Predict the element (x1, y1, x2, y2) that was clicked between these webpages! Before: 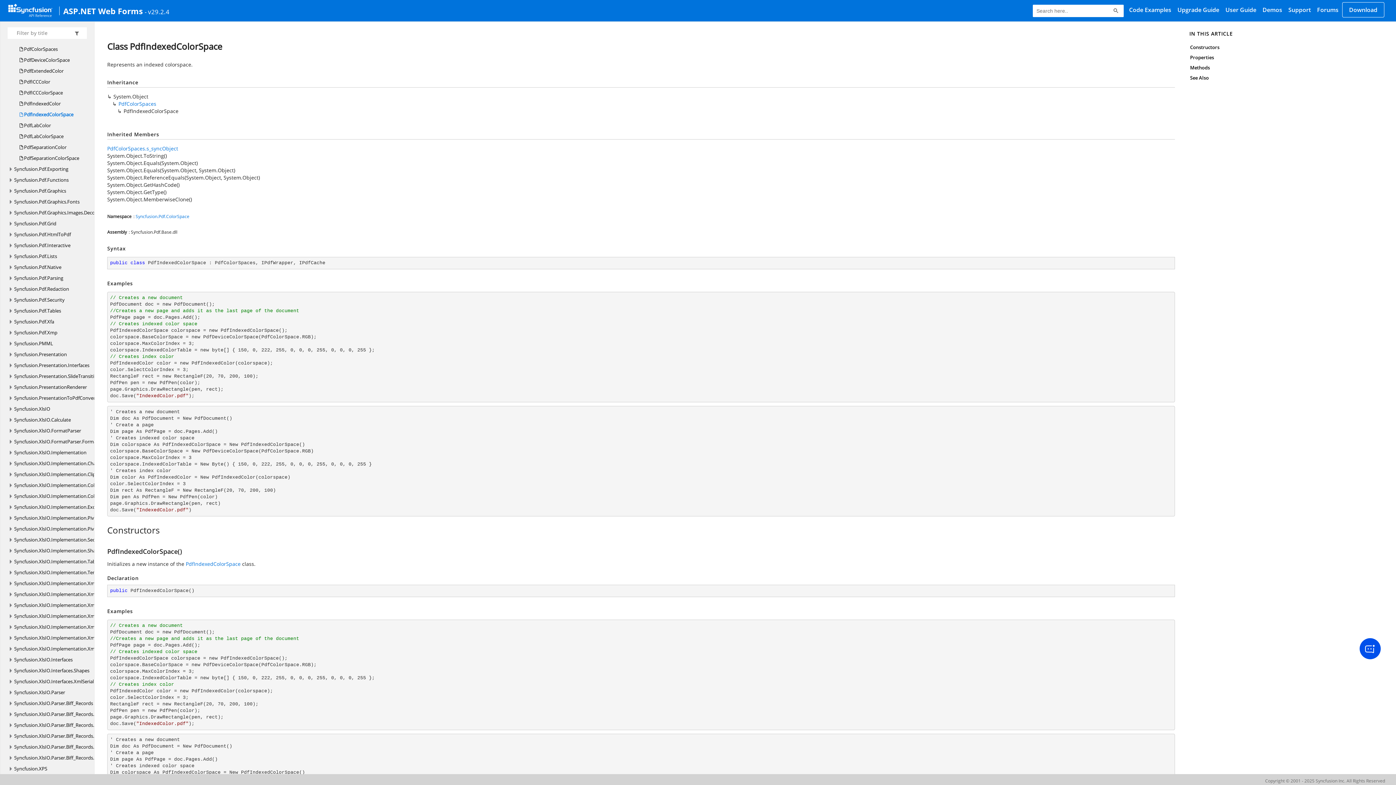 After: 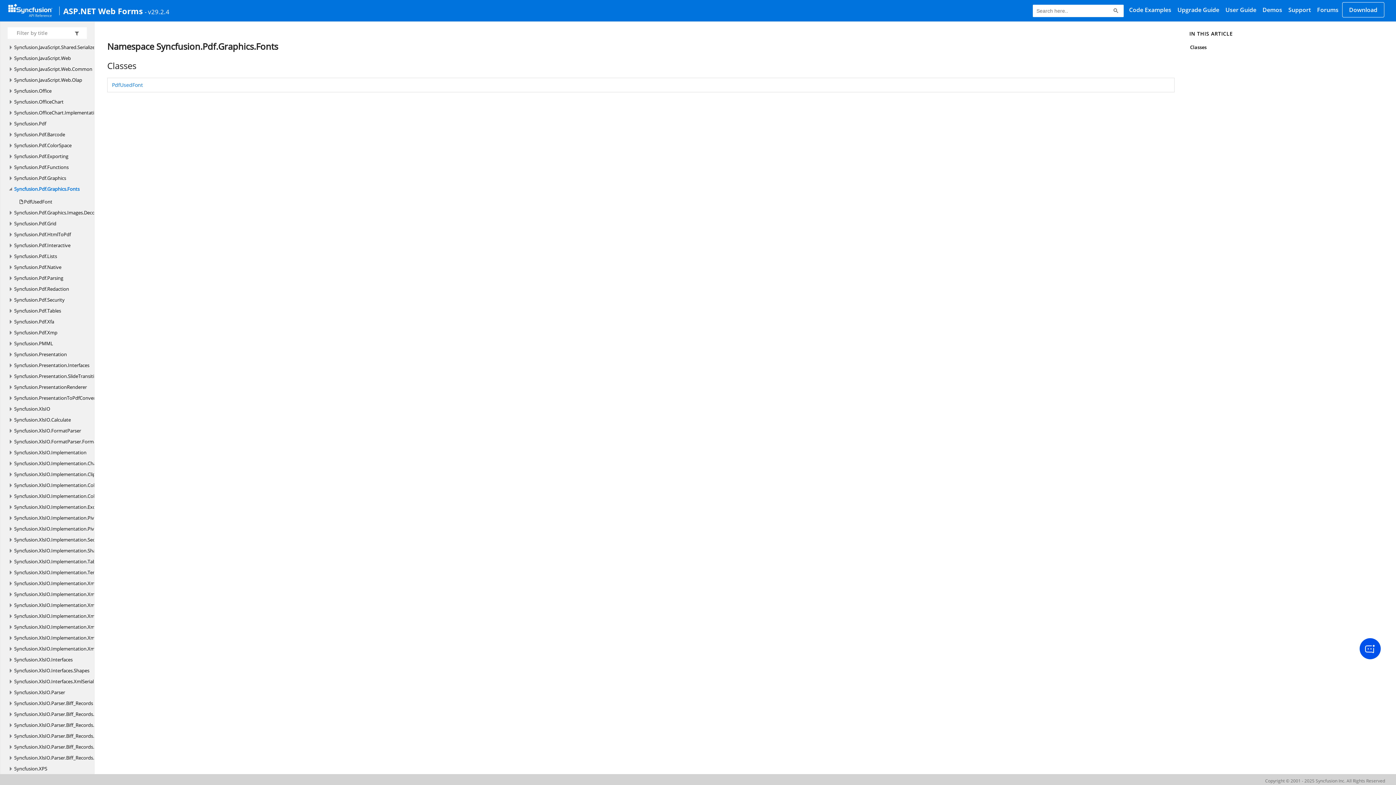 Action: bbox: (14, 196, 79, 207) label: Syncfusion.Pdf.Graphics.Fonts